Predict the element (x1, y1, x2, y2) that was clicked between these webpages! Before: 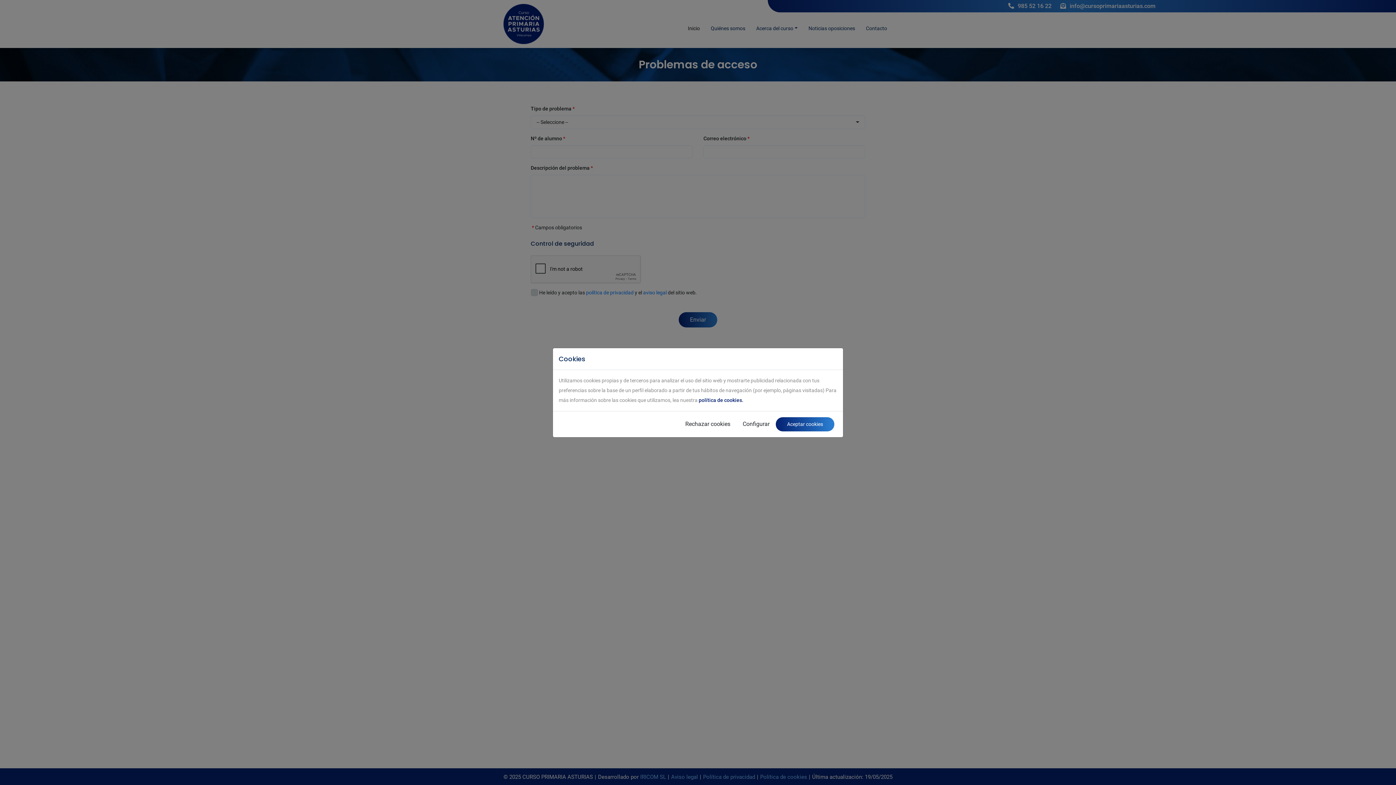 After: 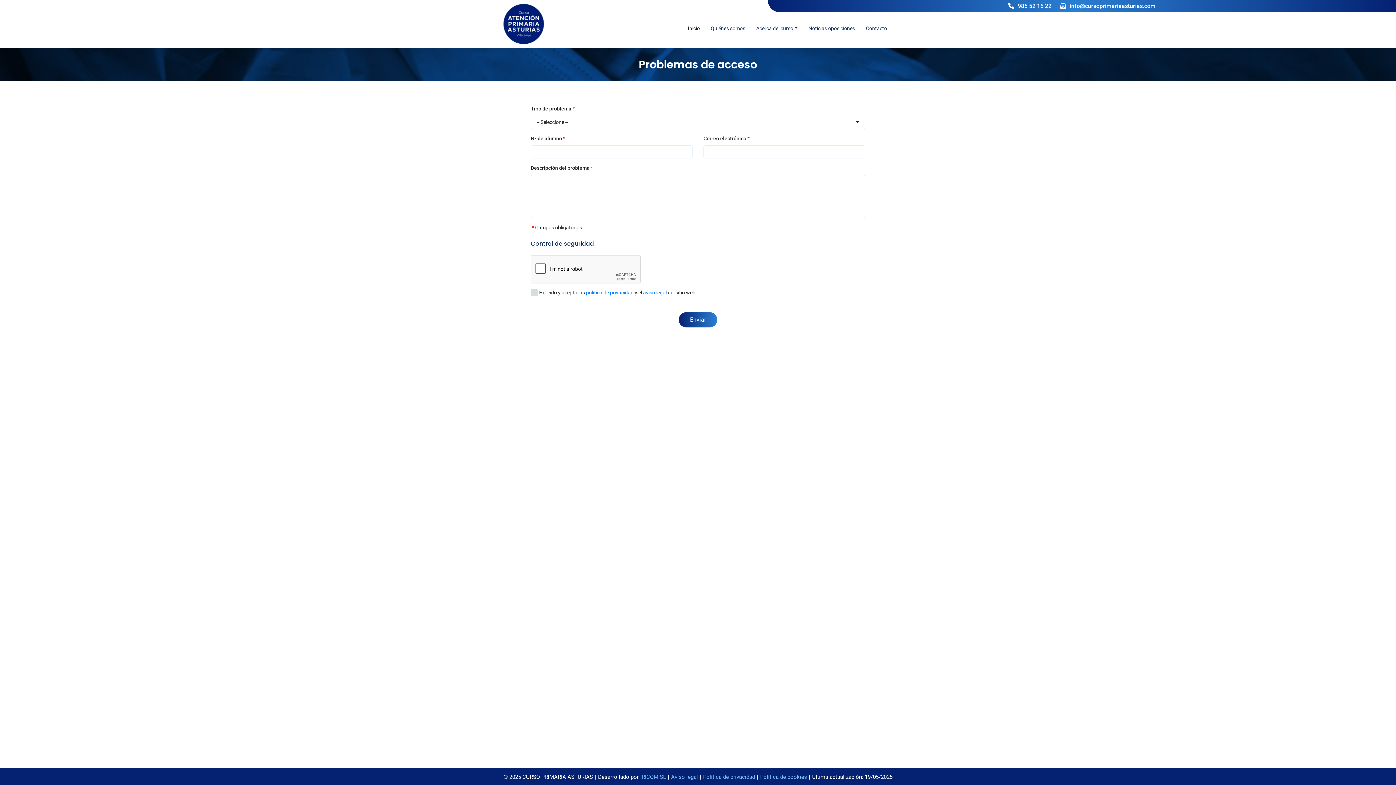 Action: bbox: (680, 417, 735, 431) label: Rechazar cookies